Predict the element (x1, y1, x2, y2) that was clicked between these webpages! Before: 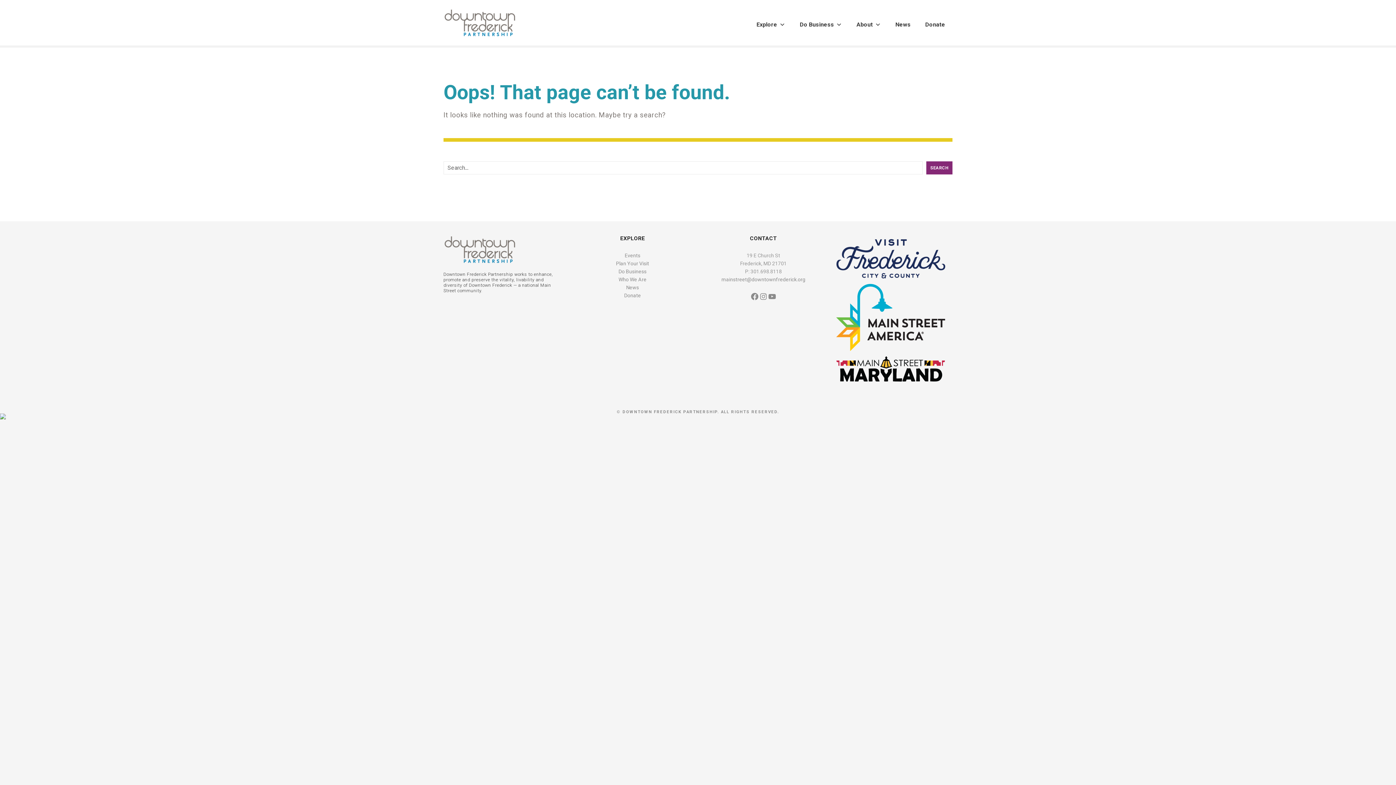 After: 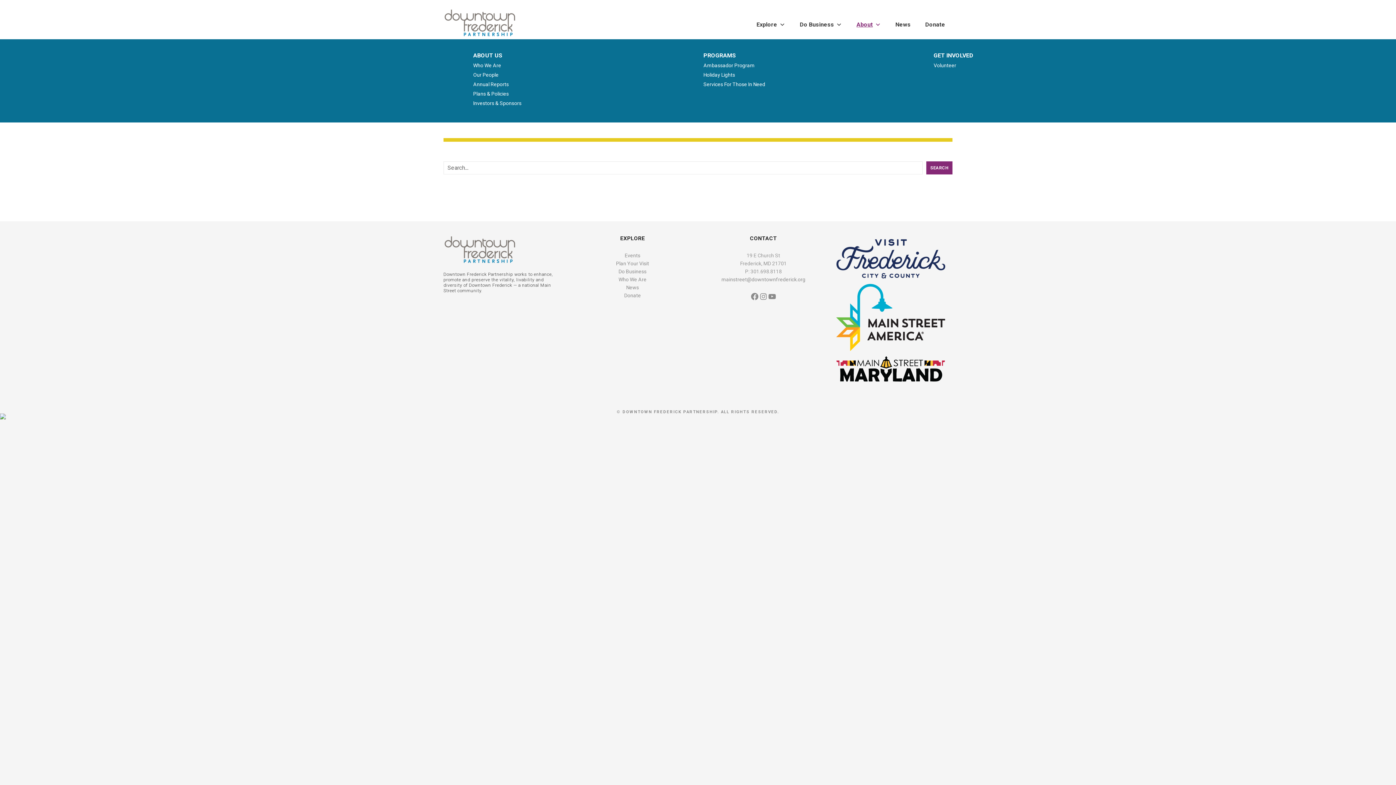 Action: label: About bbox: (849, 10, 888, 39)